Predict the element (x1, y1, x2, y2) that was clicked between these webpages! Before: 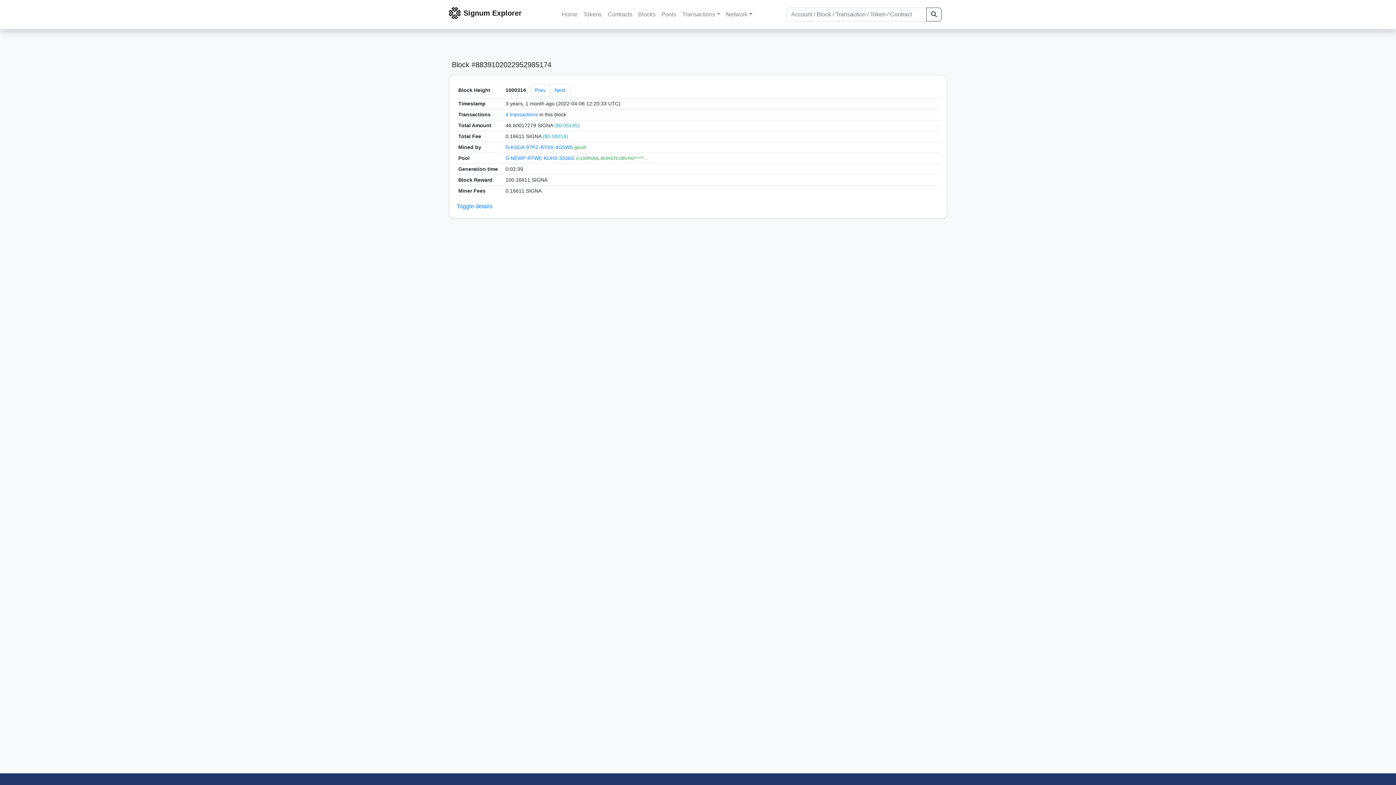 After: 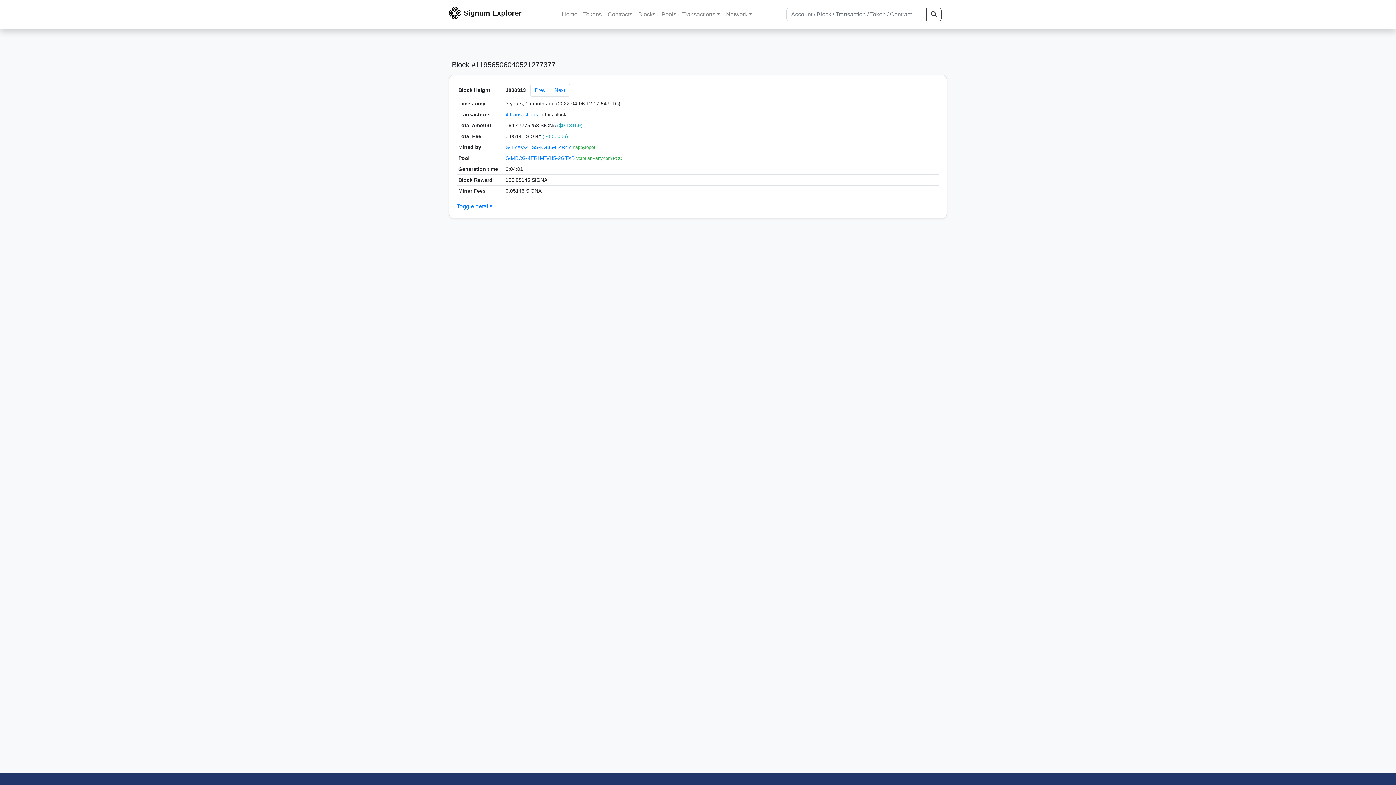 Action: bbox: (530, 84, 550, 96) label: Prev